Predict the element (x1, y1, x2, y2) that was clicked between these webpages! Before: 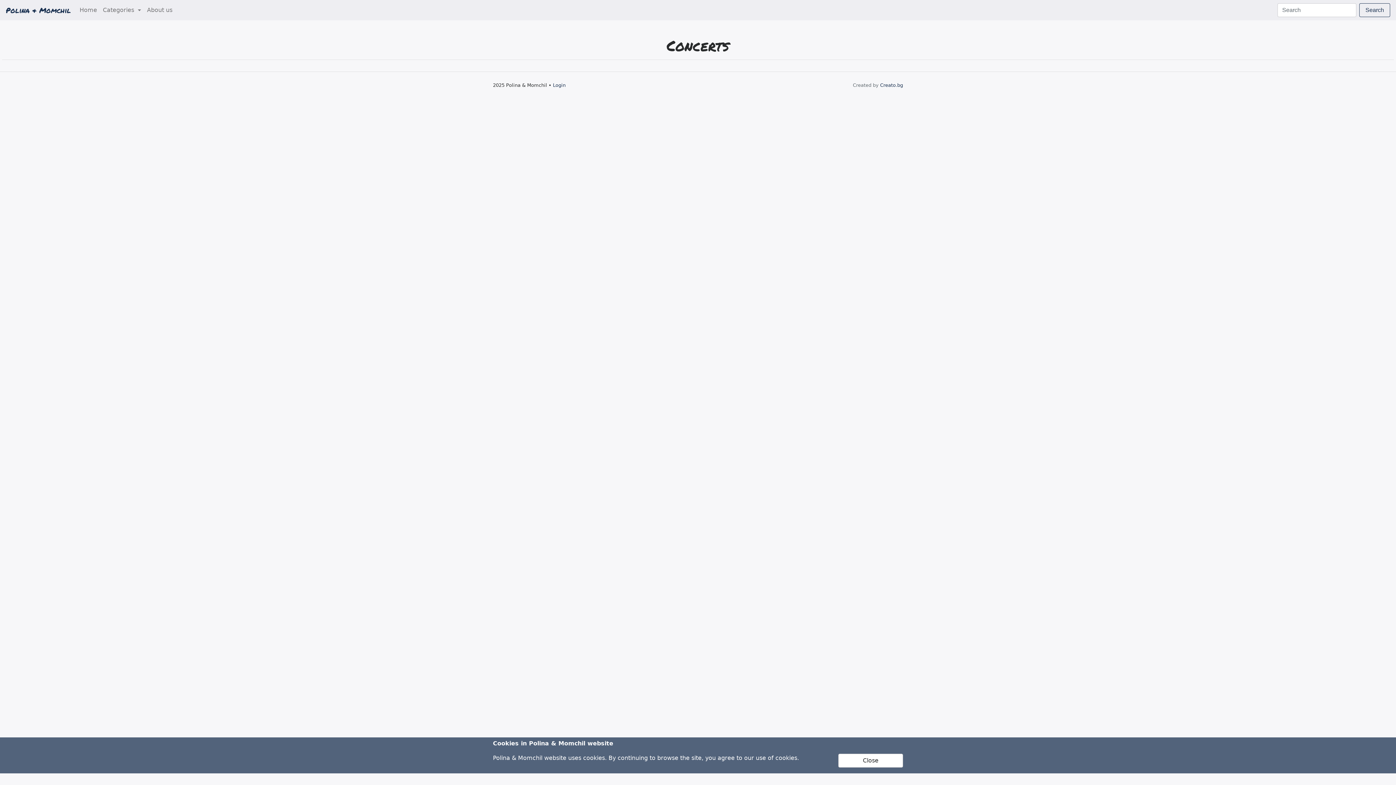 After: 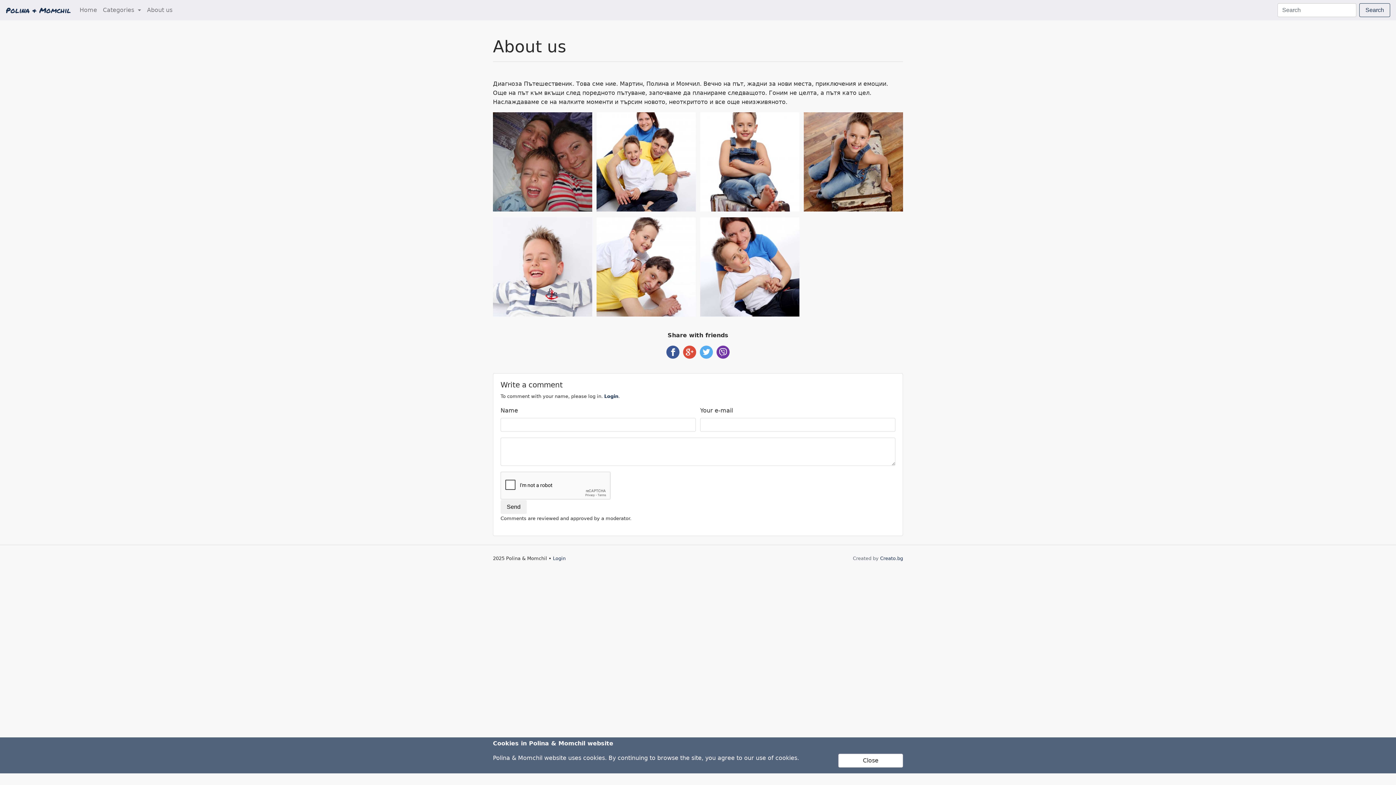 Action: bbox: (144, 2, 175, 17) label: About us